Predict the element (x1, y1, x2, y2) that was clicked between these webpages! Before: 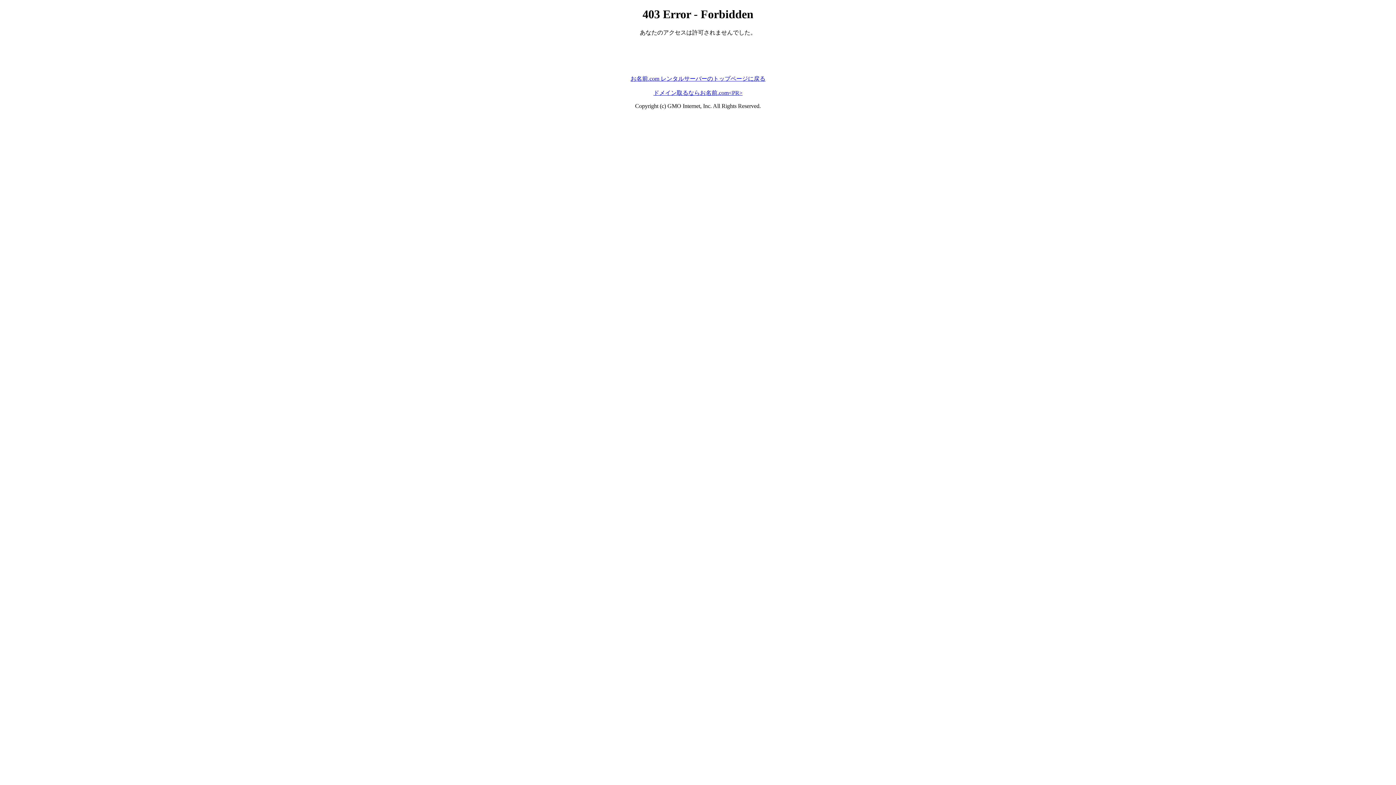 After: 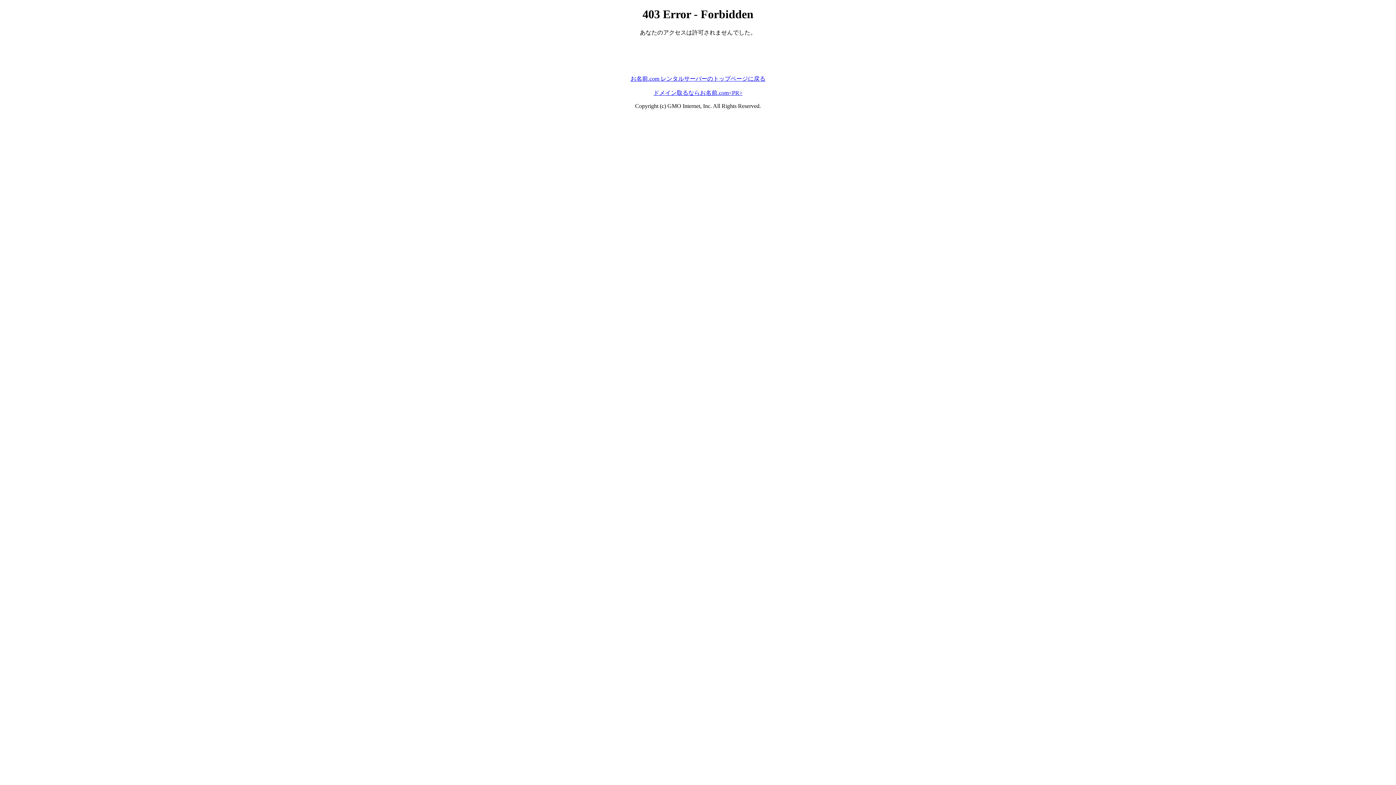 Action: label: ドメイン取るならお名前.com<PR> bbox: (653, 89, 742, 95)